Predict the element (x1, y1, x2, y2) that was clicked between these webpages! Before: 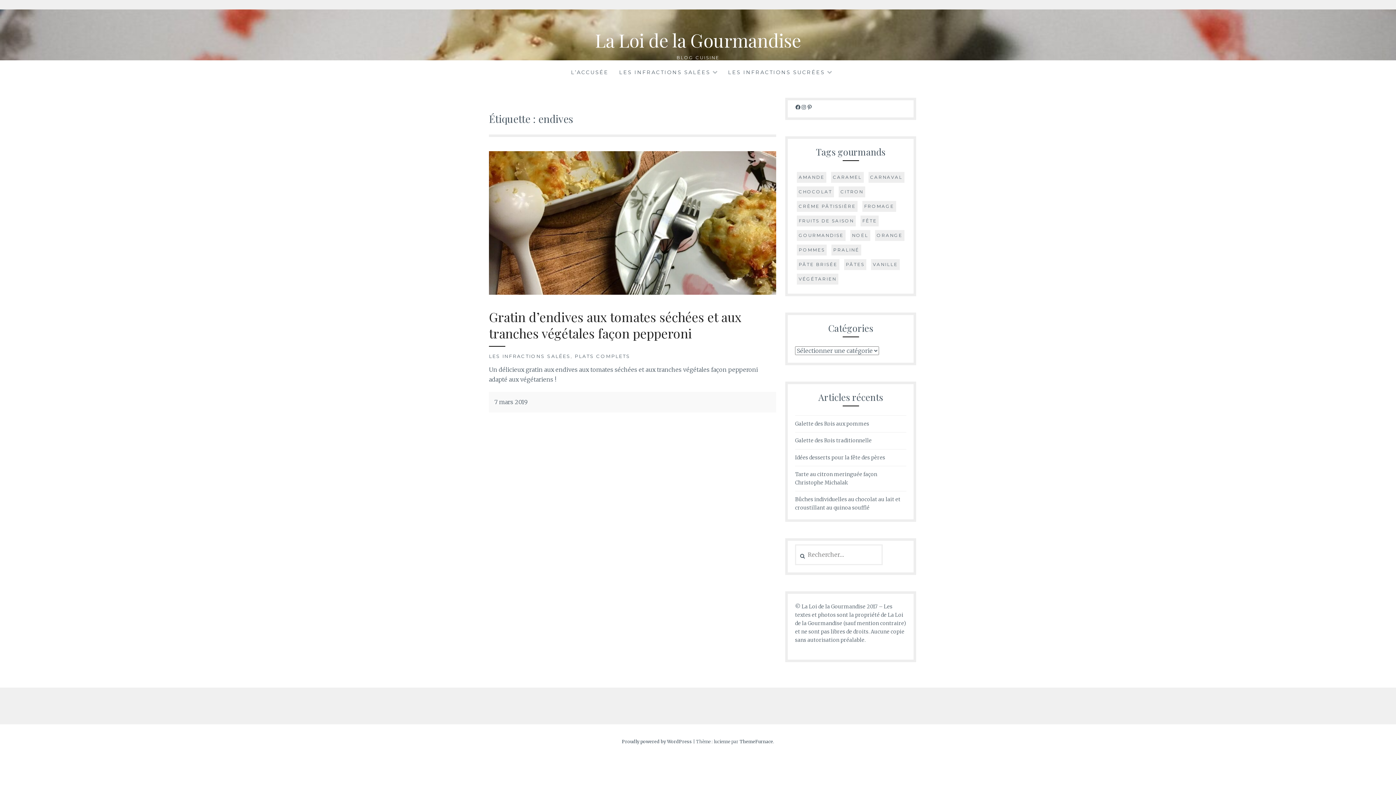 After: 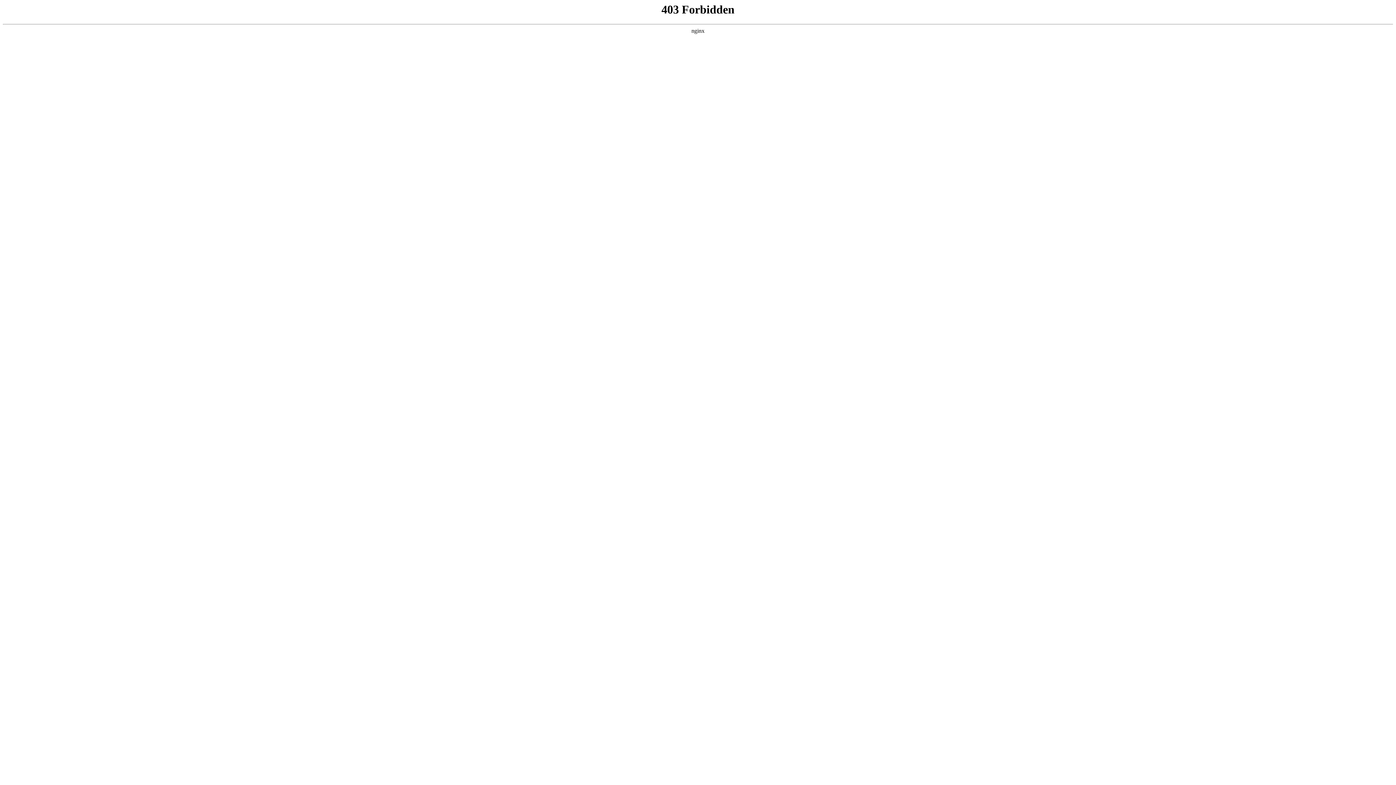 Action: label: Proudly powered by WordPress bbox: (622, 739, 692, 744)